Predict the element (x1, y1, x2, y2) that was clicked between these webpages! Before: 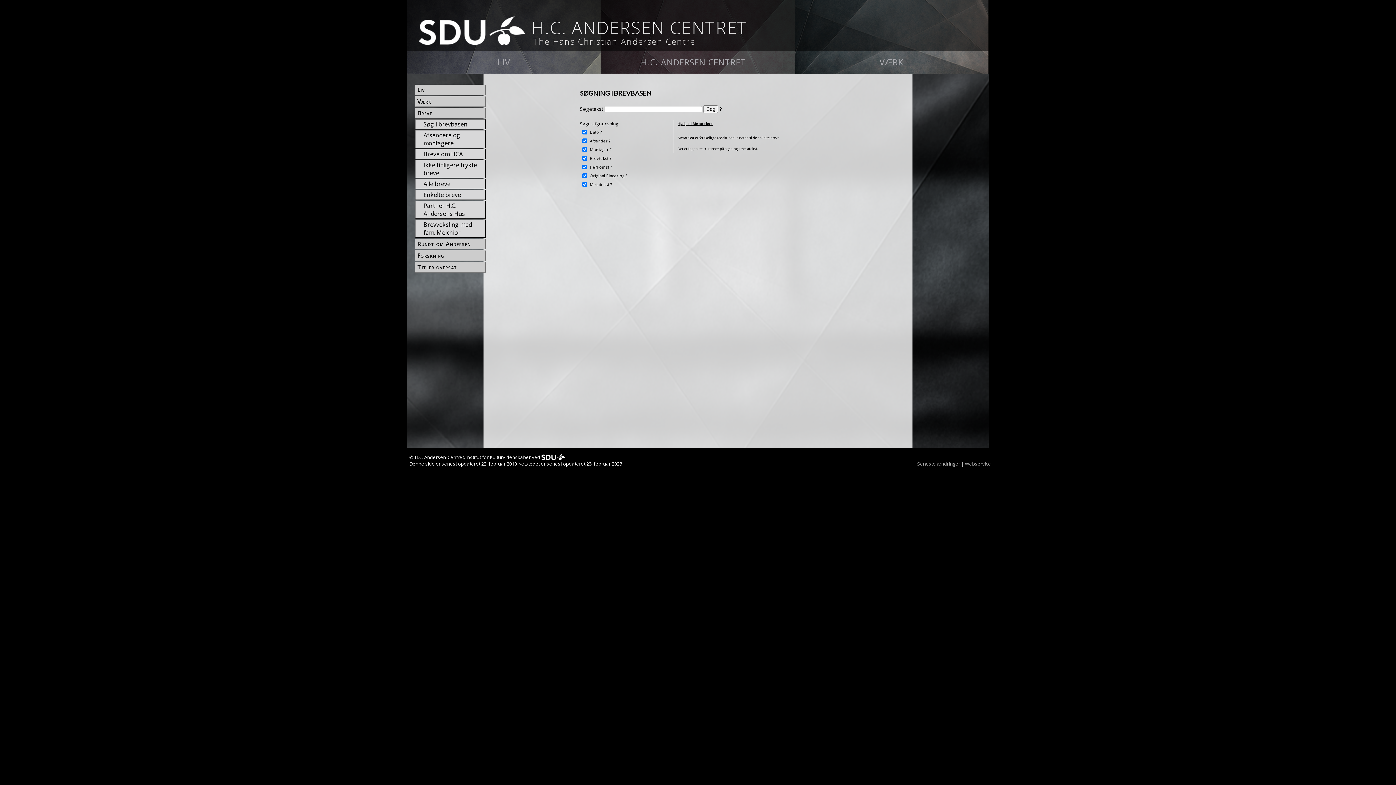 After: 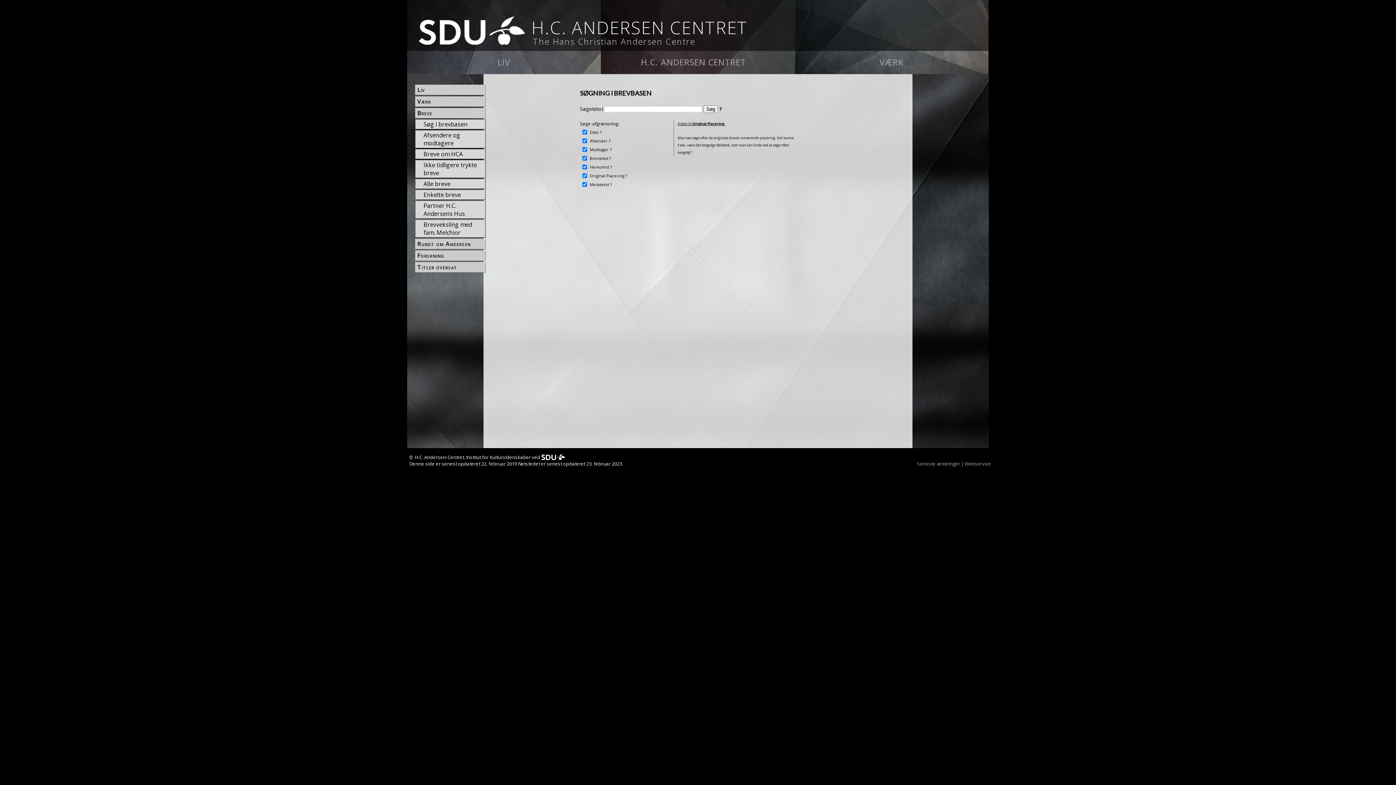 Action: label: ? bbox: (625, 173, 627, 178)